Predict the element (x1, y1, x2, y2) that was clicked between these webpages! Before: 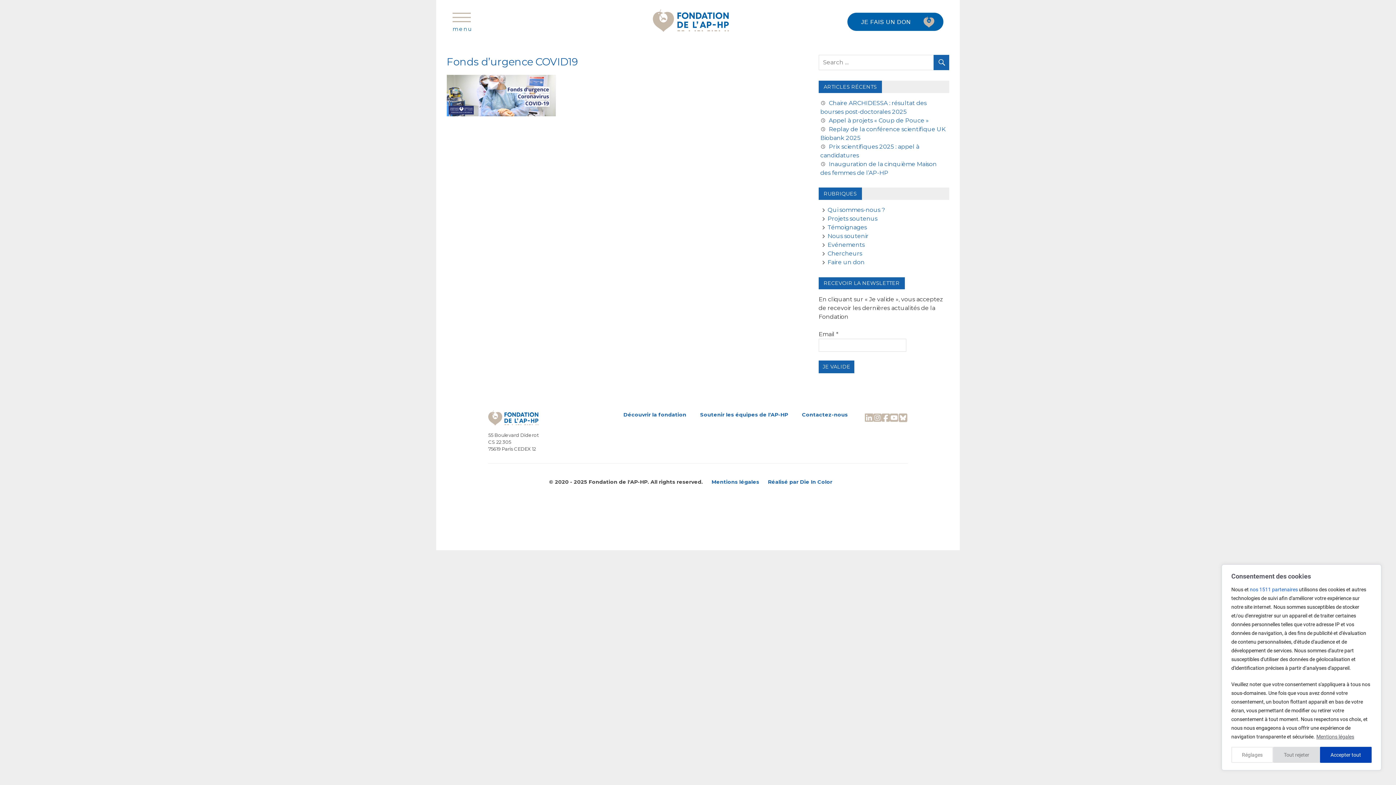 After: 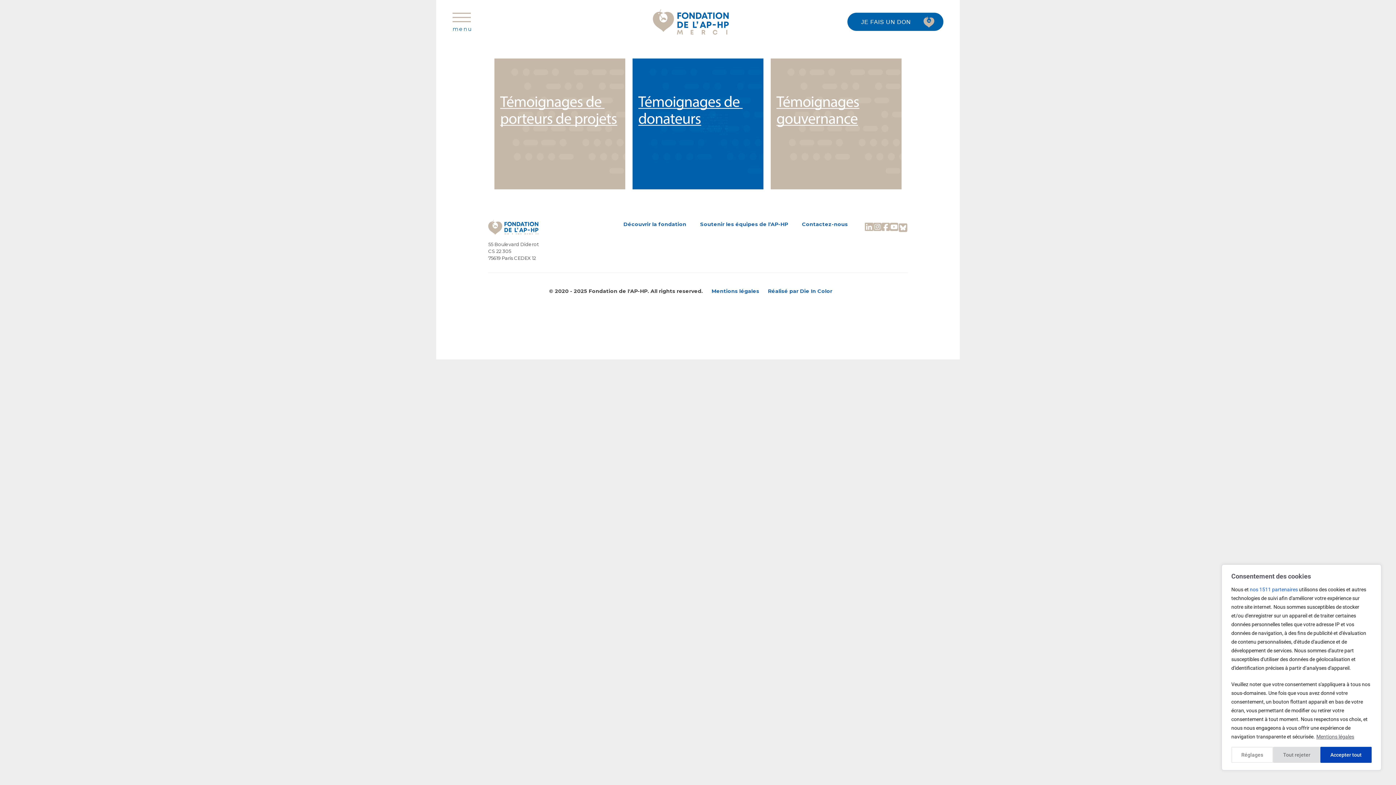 Action: label: Témoignages bbox: (820, 224, 867, 231)